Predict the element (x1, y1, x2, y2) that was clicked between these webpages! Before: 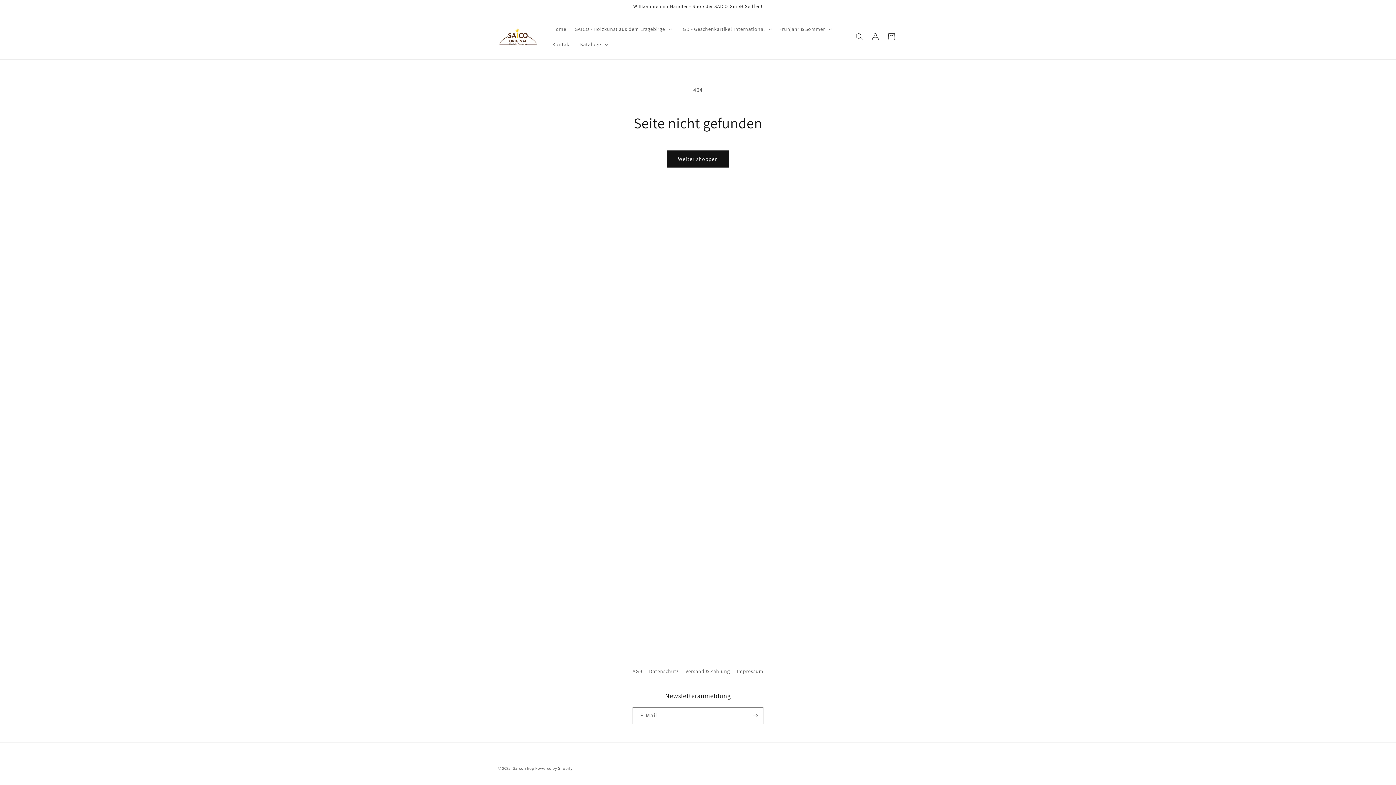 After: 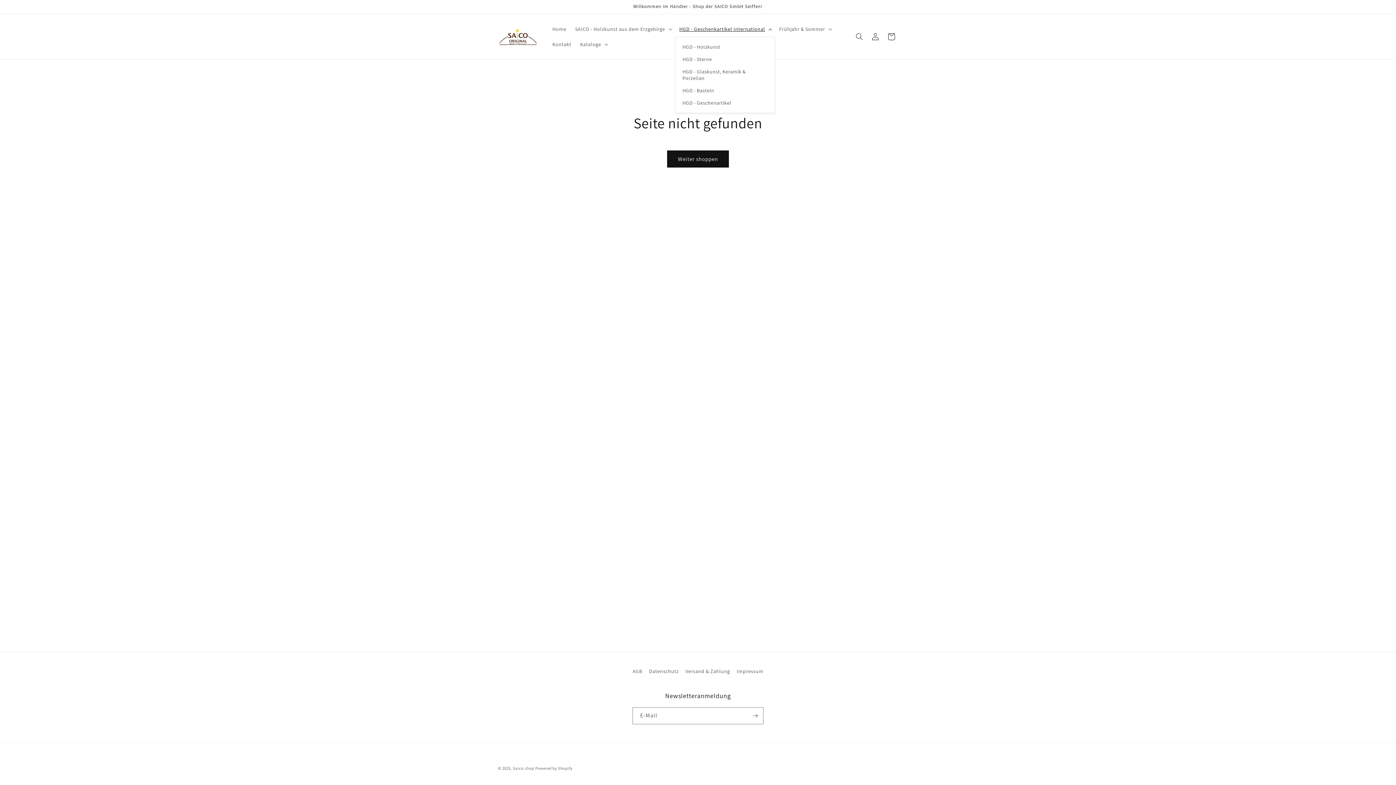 Action: bbox: (675, 21, 775, 36) label: HGD - Geschenkartikel International